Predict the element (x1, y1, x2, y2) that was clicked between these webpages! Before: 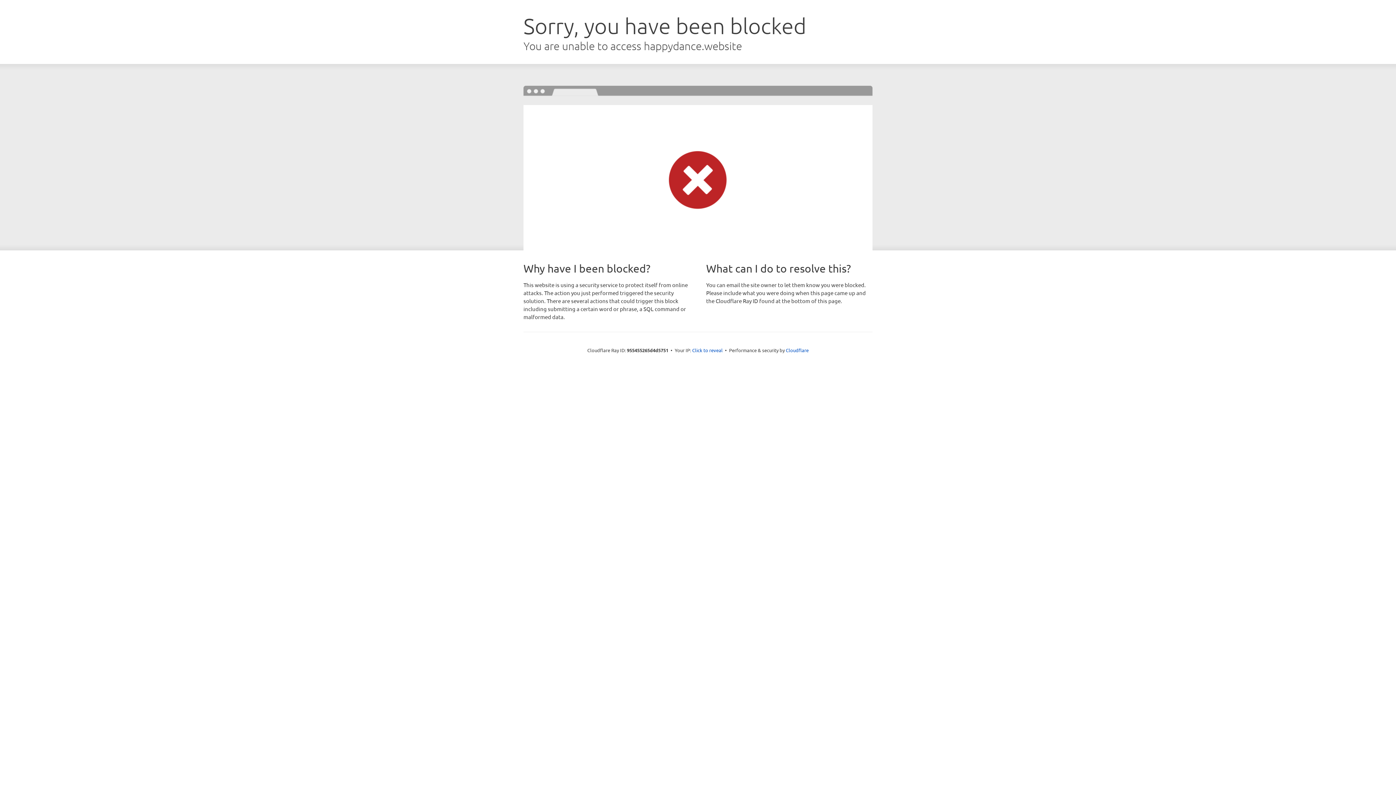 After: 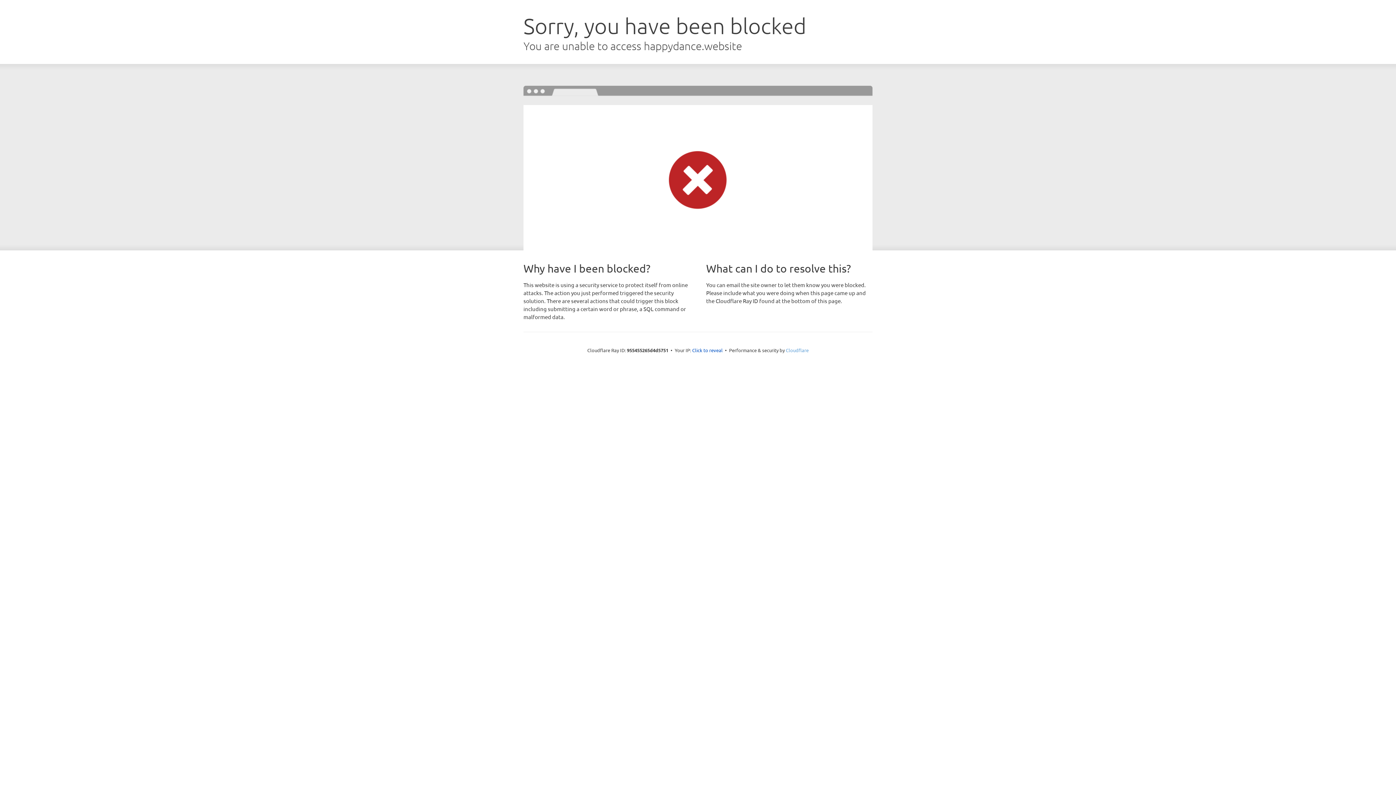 Action: bbox: (786, 347, 808, 353) label: Cloudflare